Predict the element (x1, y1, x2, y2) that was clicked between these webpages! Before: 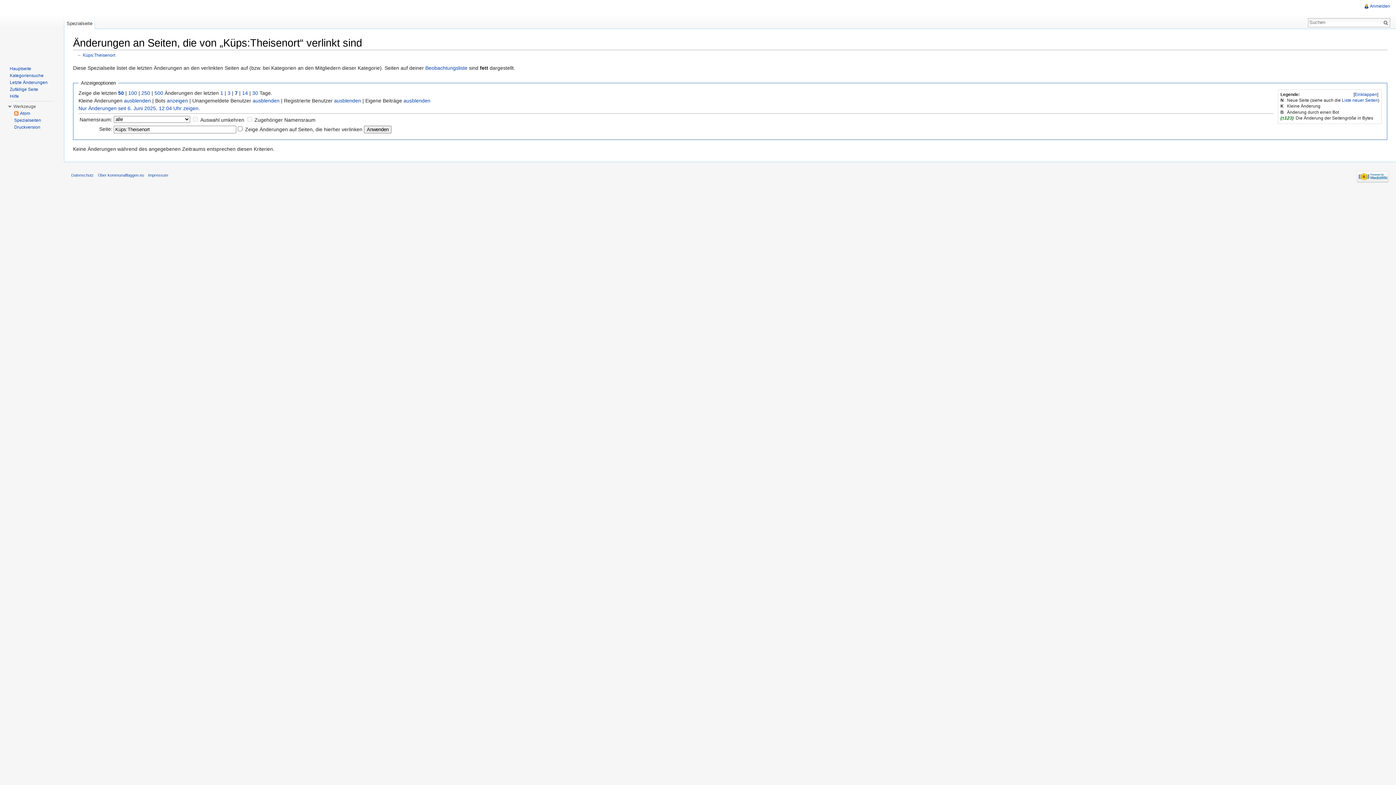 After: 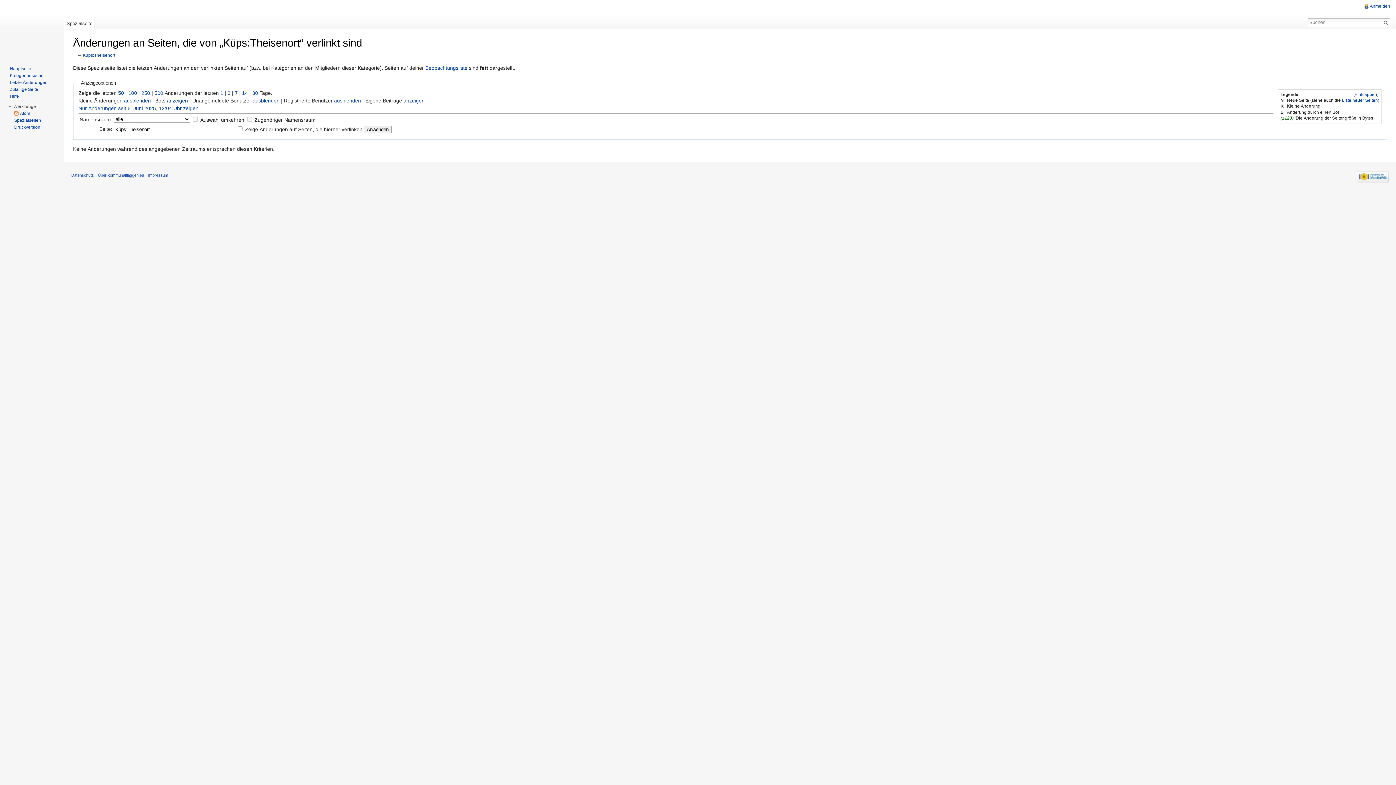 Action: label: ausblenden bbox: (403, 97, 430, 103)